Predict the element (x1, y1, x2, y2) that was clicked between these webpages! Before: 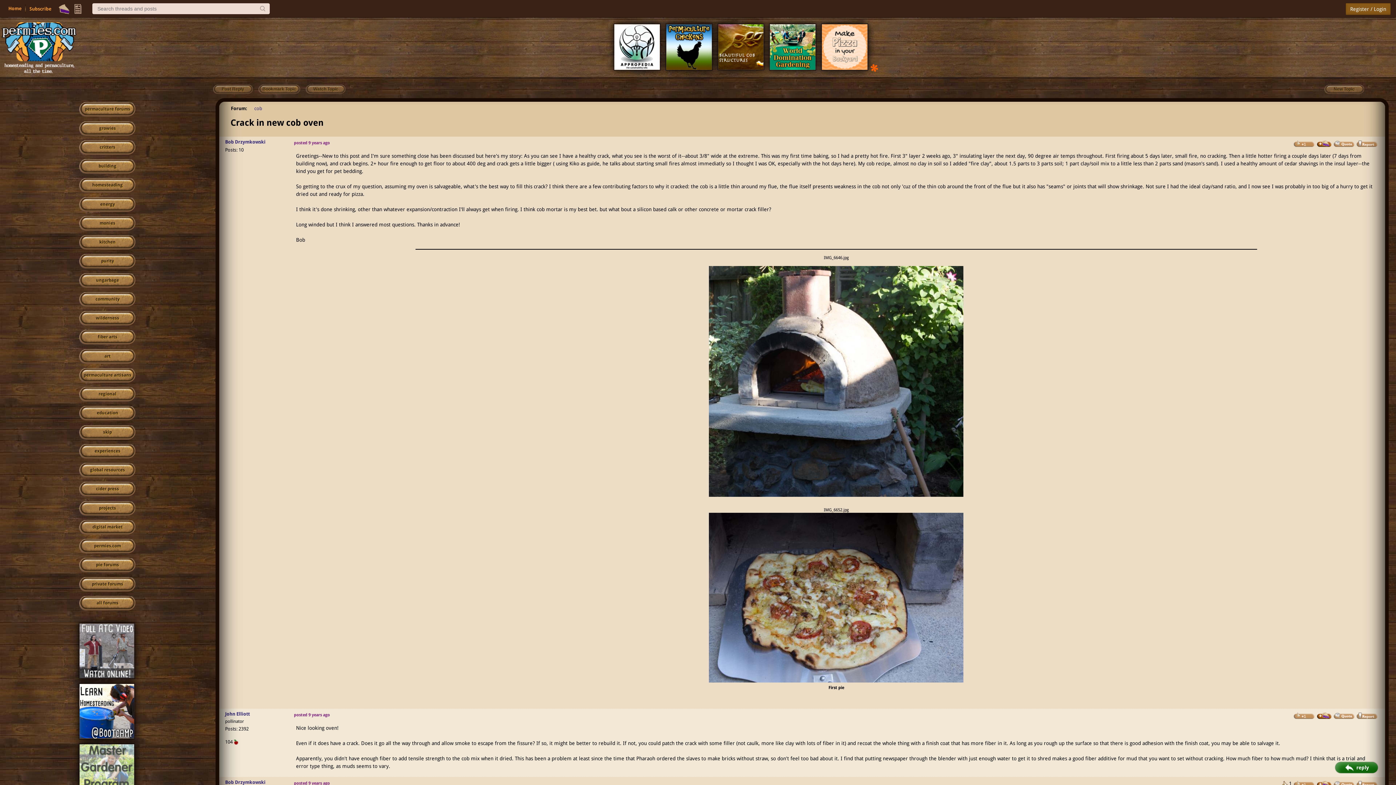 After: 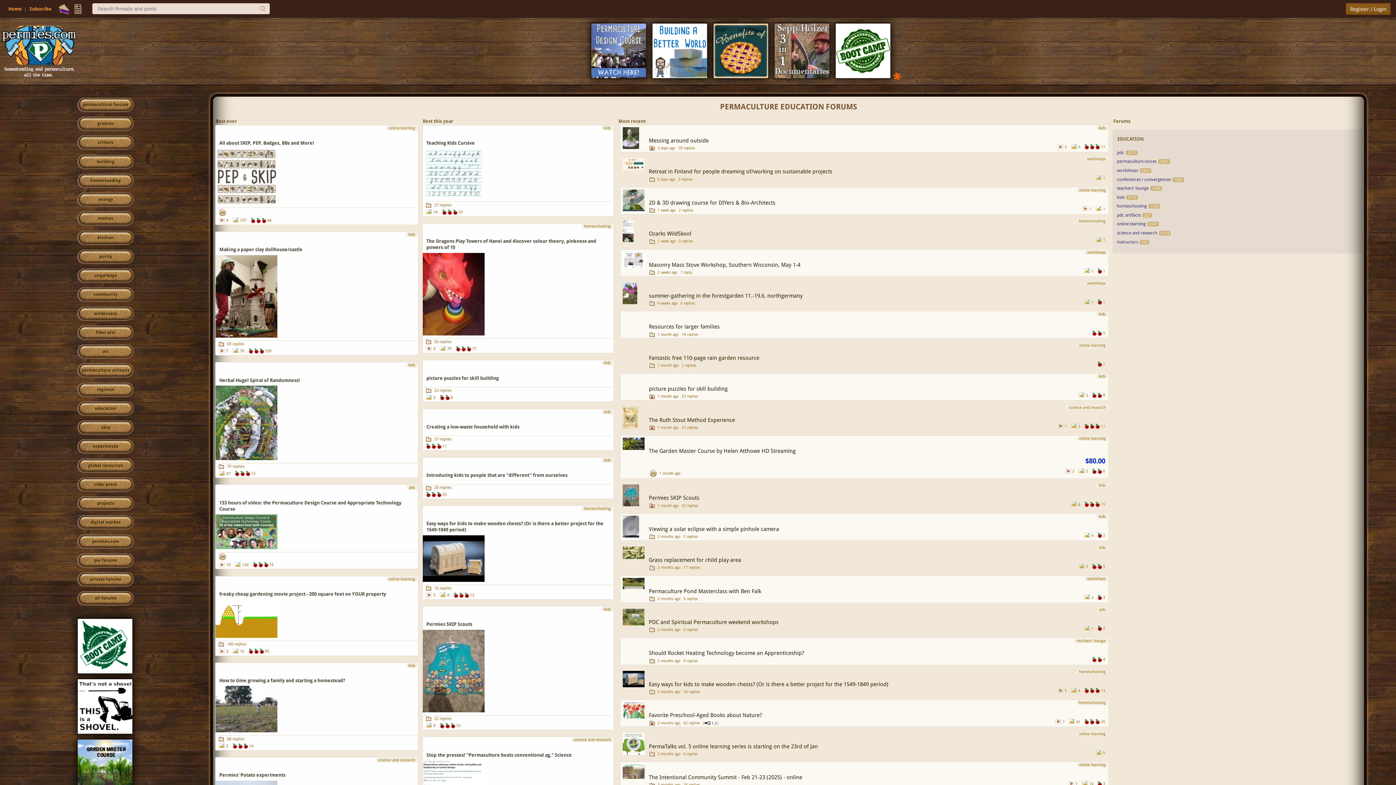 Action: bbox: (79, 406, 135, 421) label: education